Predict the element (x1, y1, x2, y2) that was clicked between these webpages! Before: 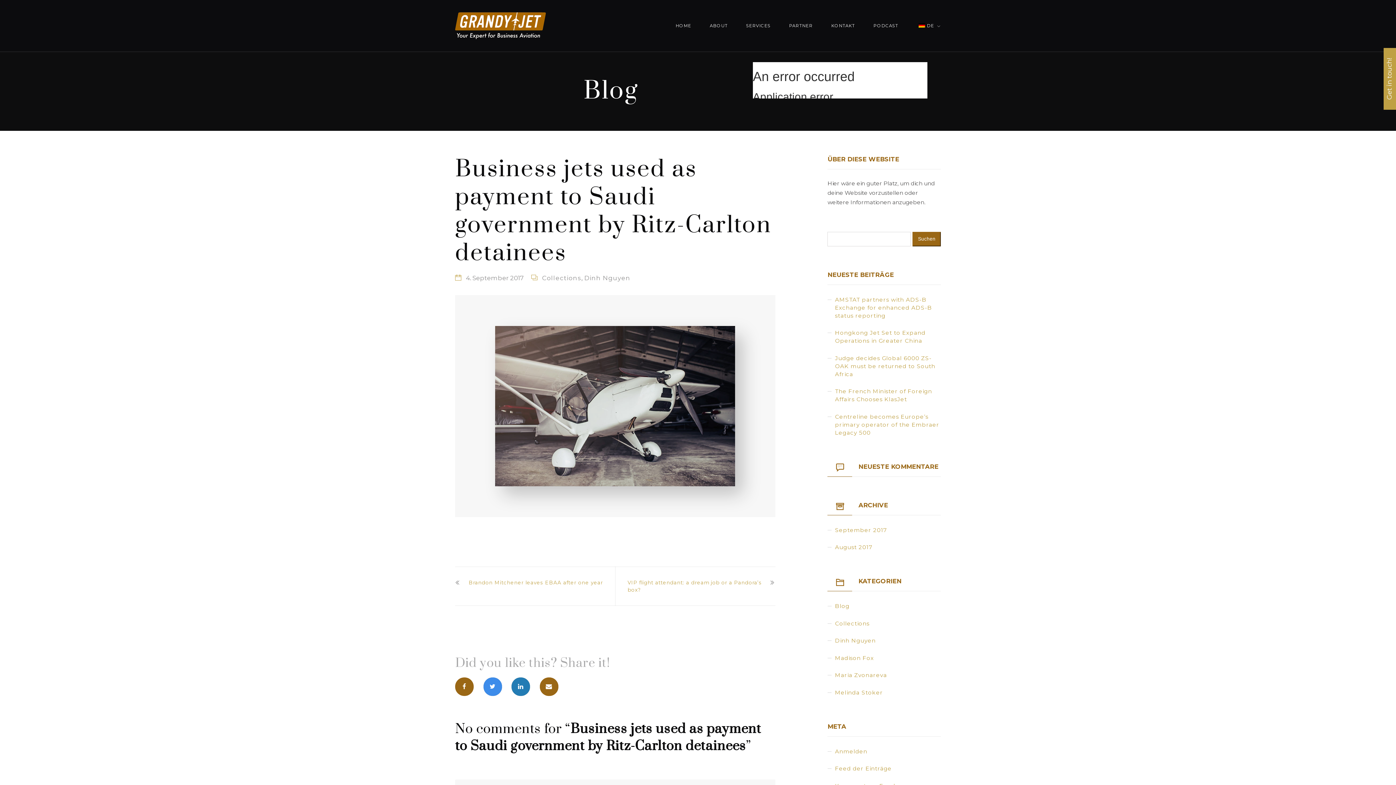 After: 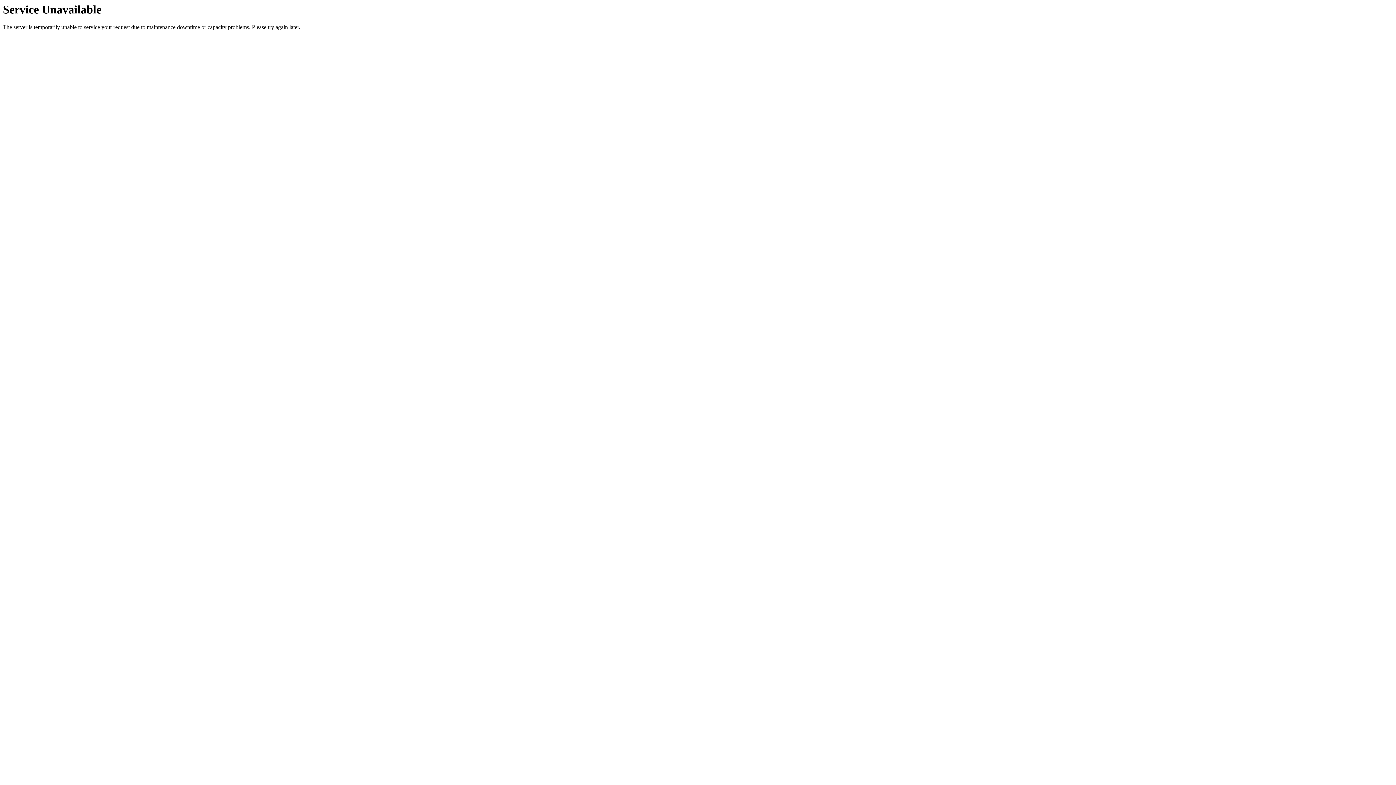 Action: bbox: (835, 748, 867, 755) label: Anmelden